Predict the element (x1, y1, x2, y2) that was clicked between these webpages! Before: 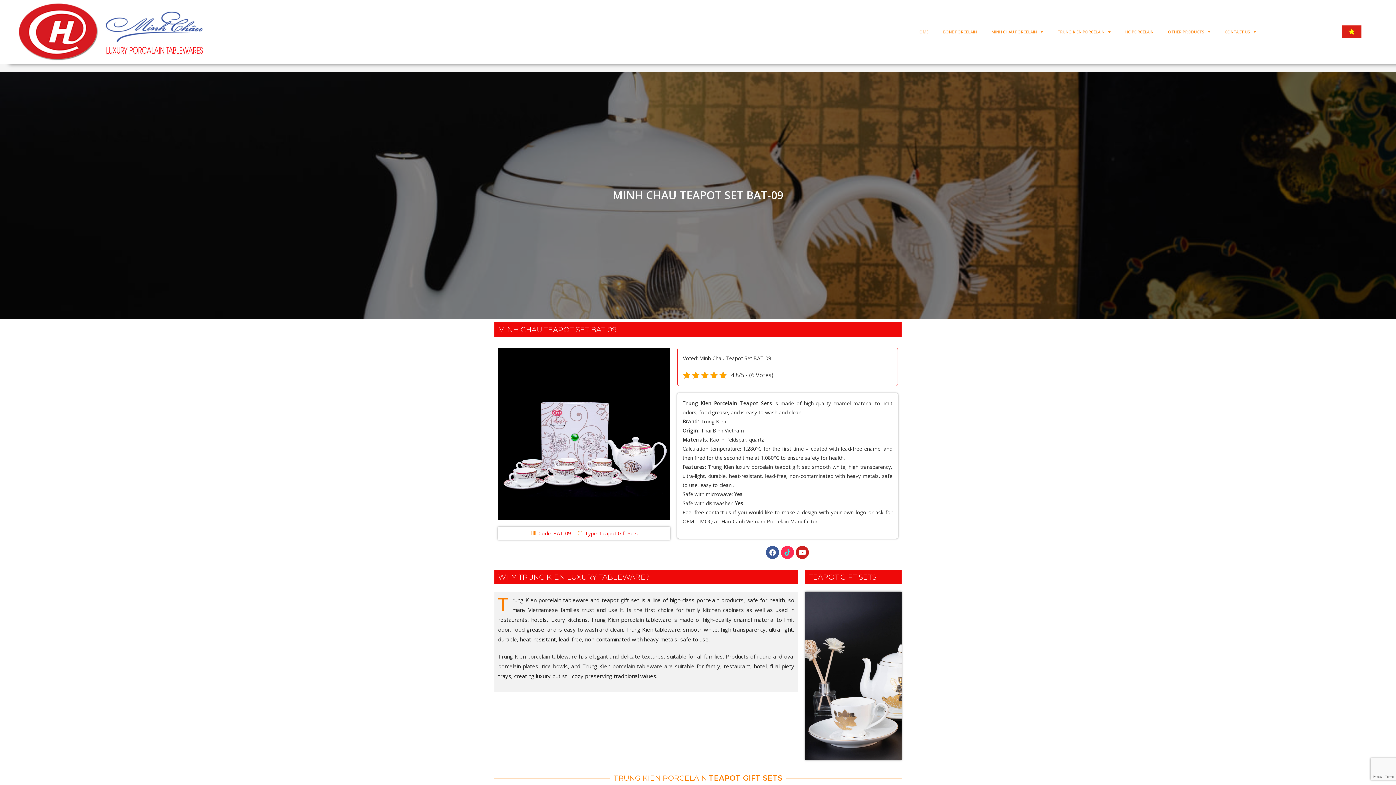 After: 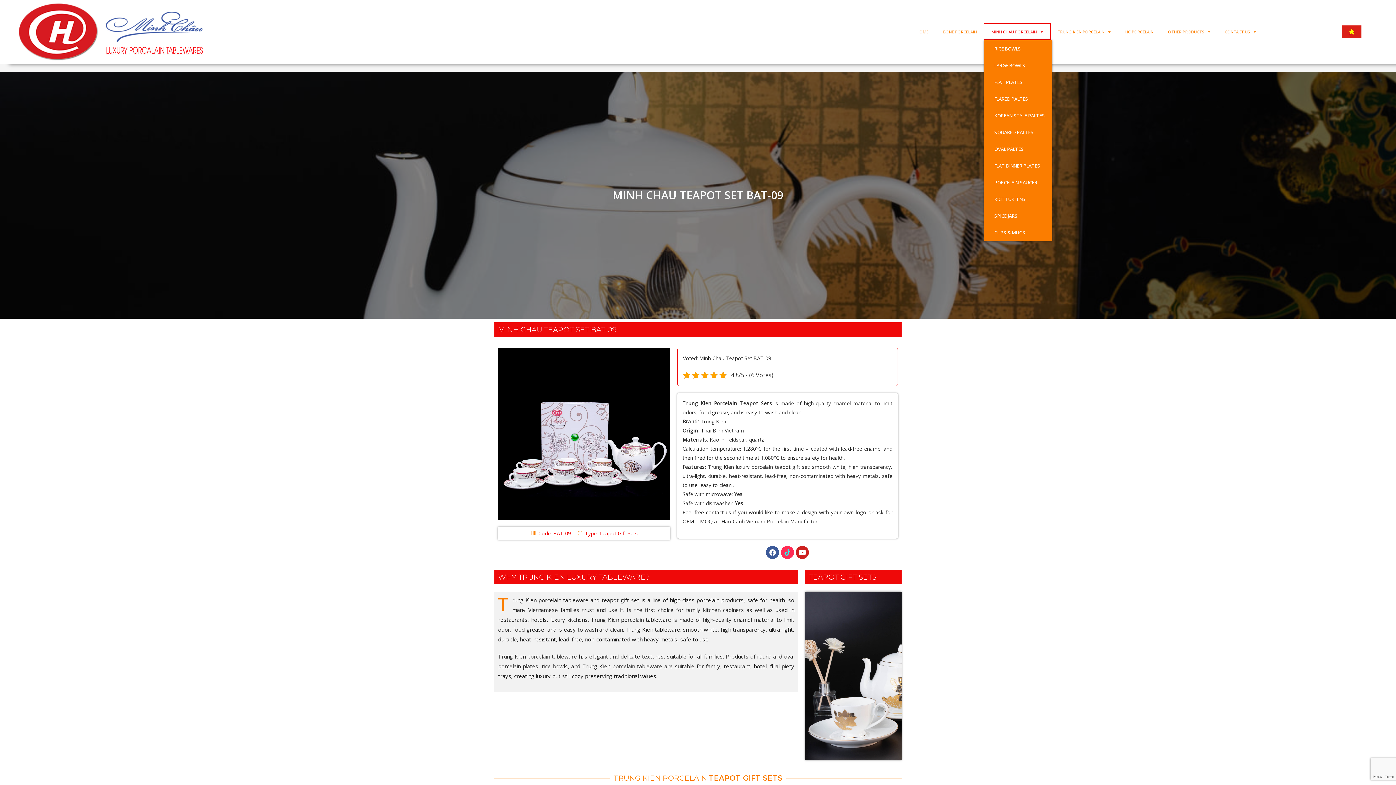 Action: bbox: (984, 23, 1050, 40) label: MINH CHAU PORCELAIN